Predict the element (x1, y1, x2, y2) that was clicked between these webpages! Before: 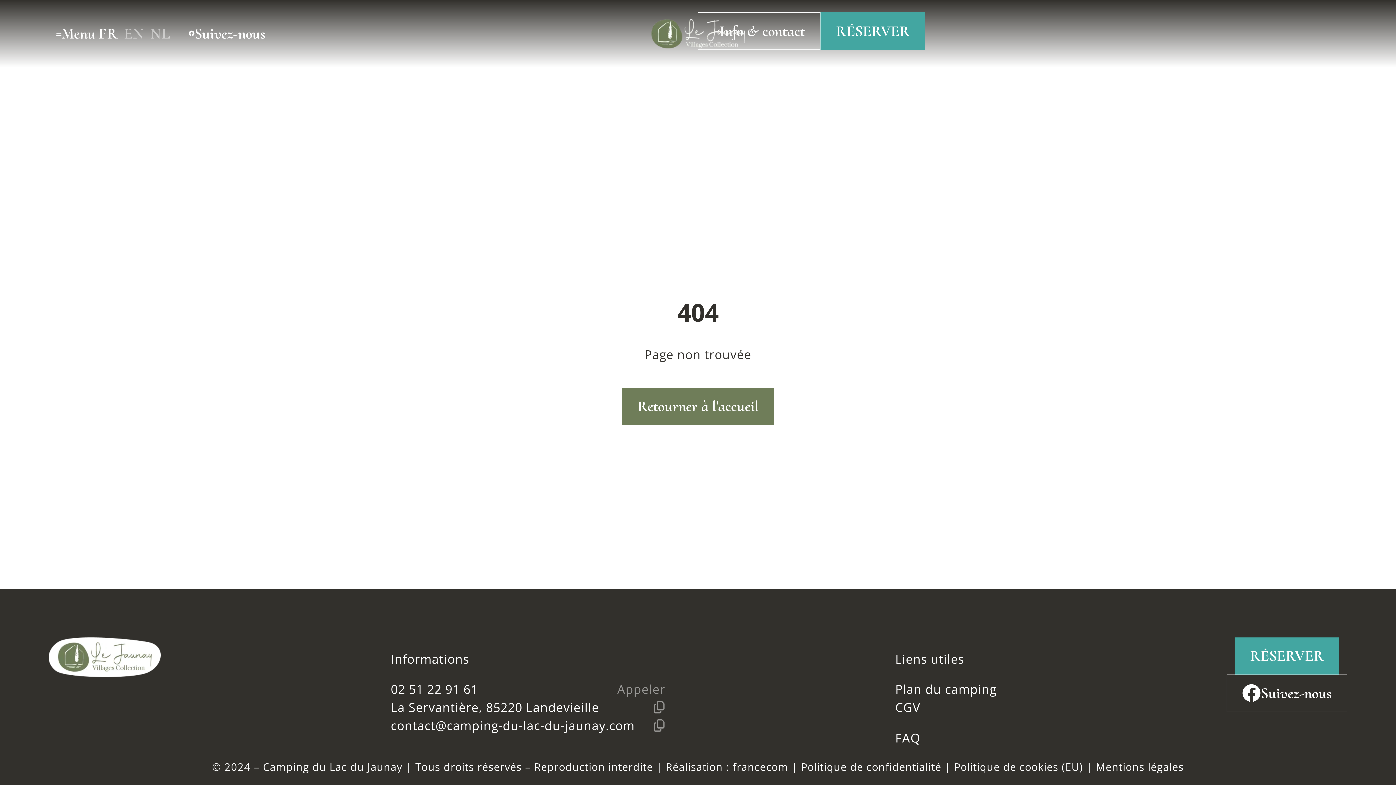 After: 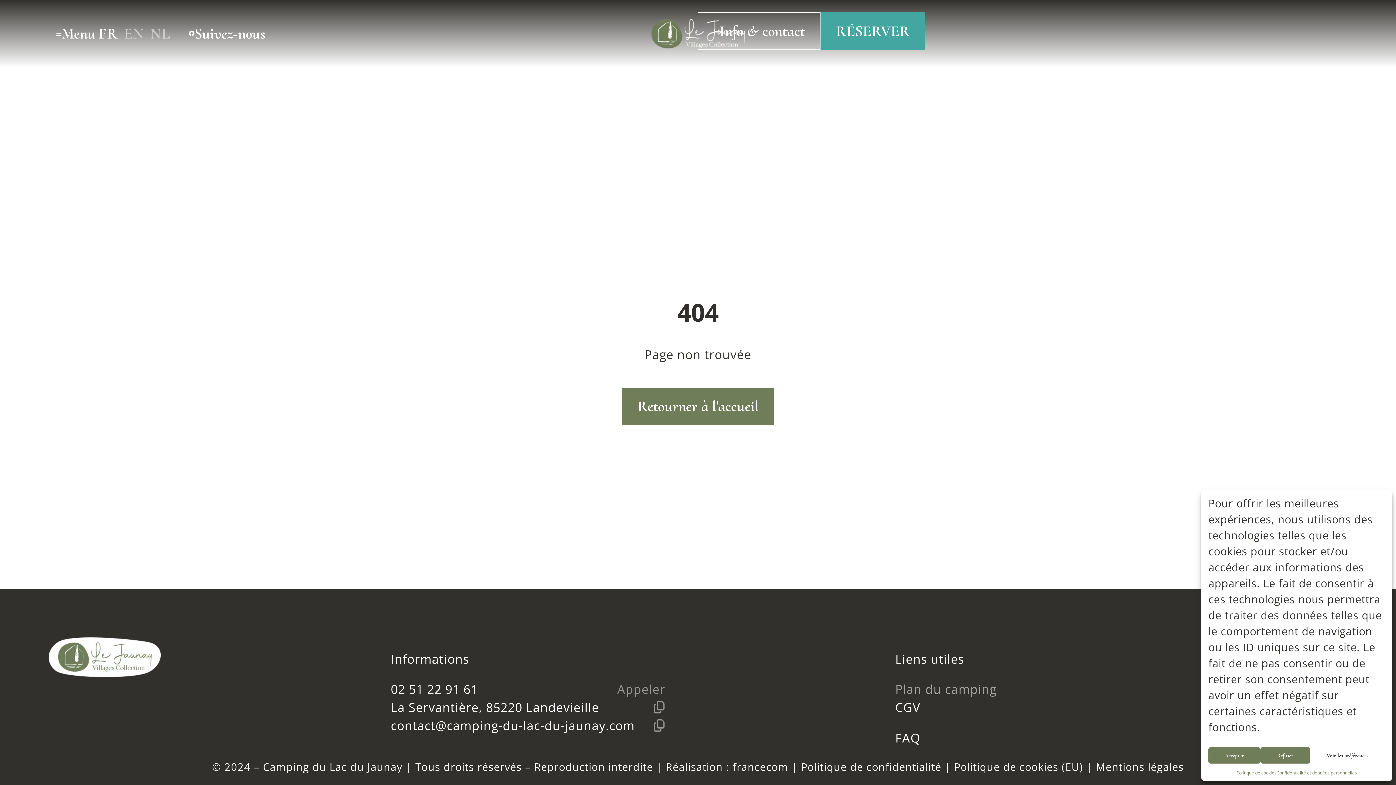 Action: bbox: (895, 681, 996, 697) label: Plan du camping